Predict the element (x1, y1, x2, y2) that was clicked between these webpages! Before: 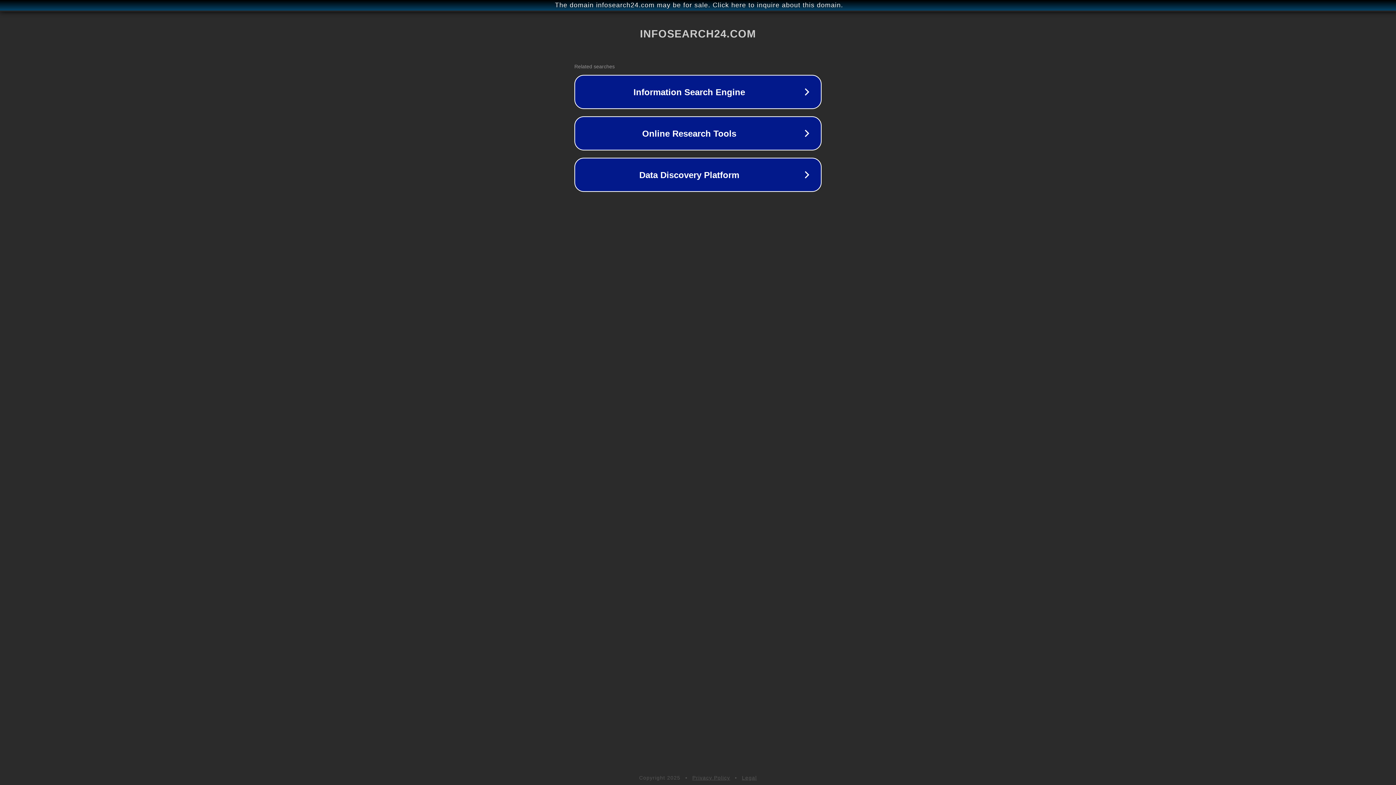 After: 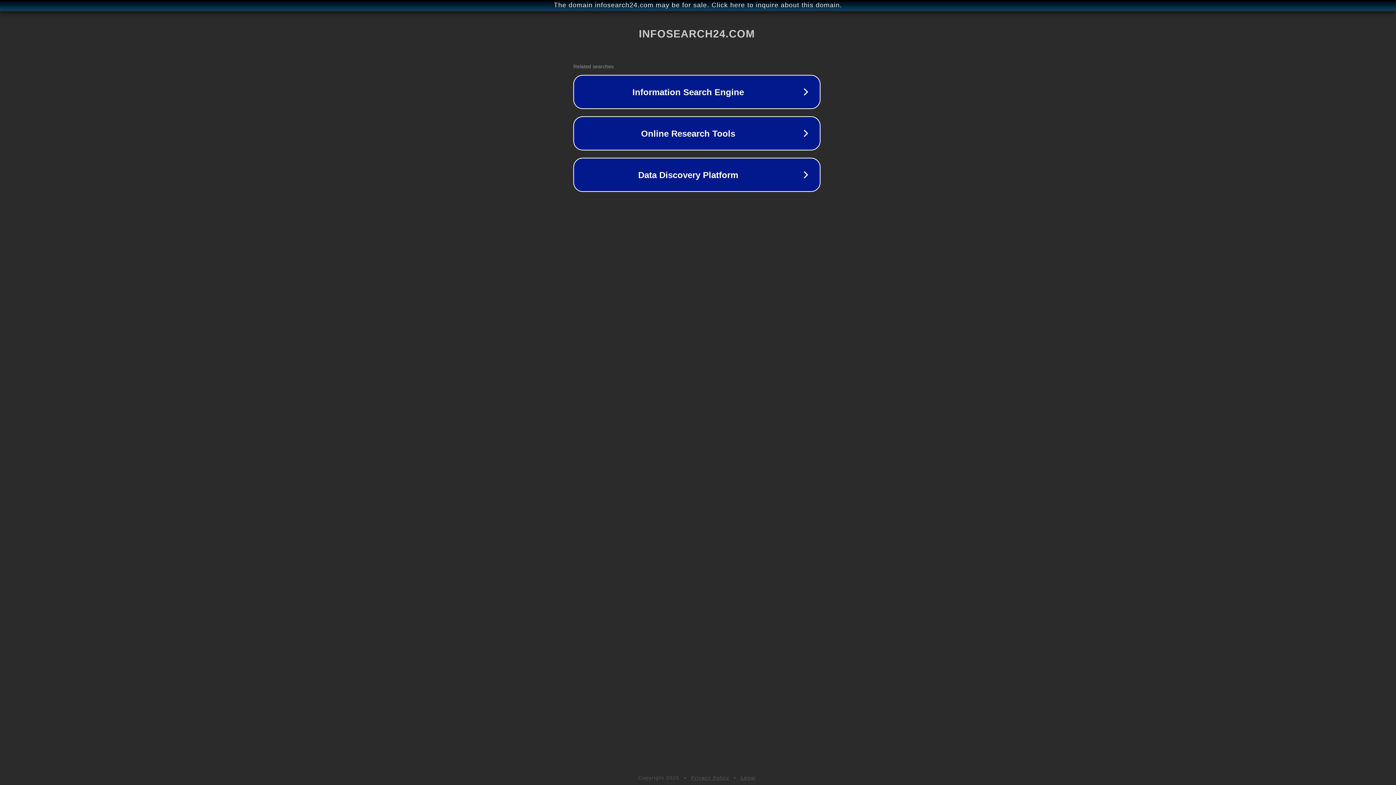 Action: label: The domain infosearch24.com may be for sale. Click here to inquire about this domain. bbox: (1, 1, 1397, 9)